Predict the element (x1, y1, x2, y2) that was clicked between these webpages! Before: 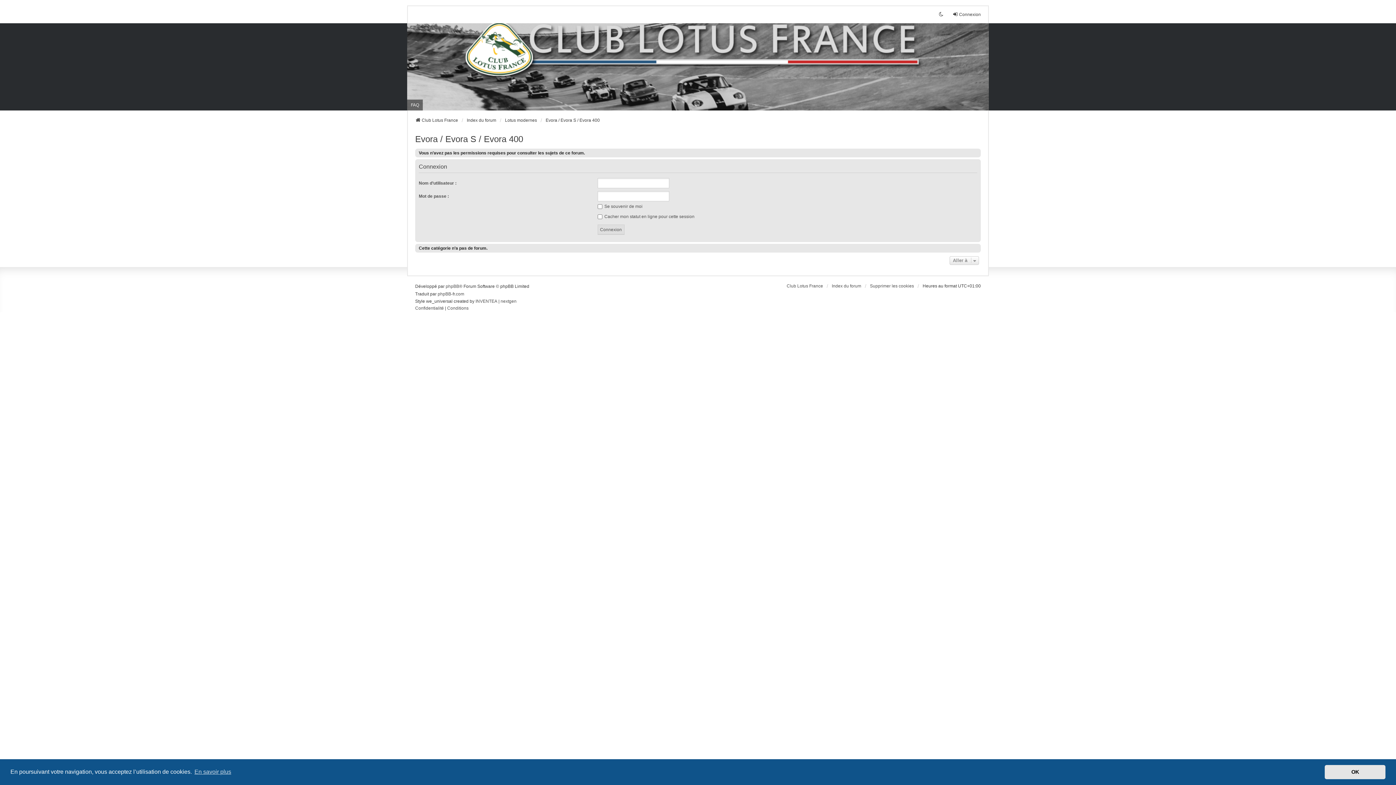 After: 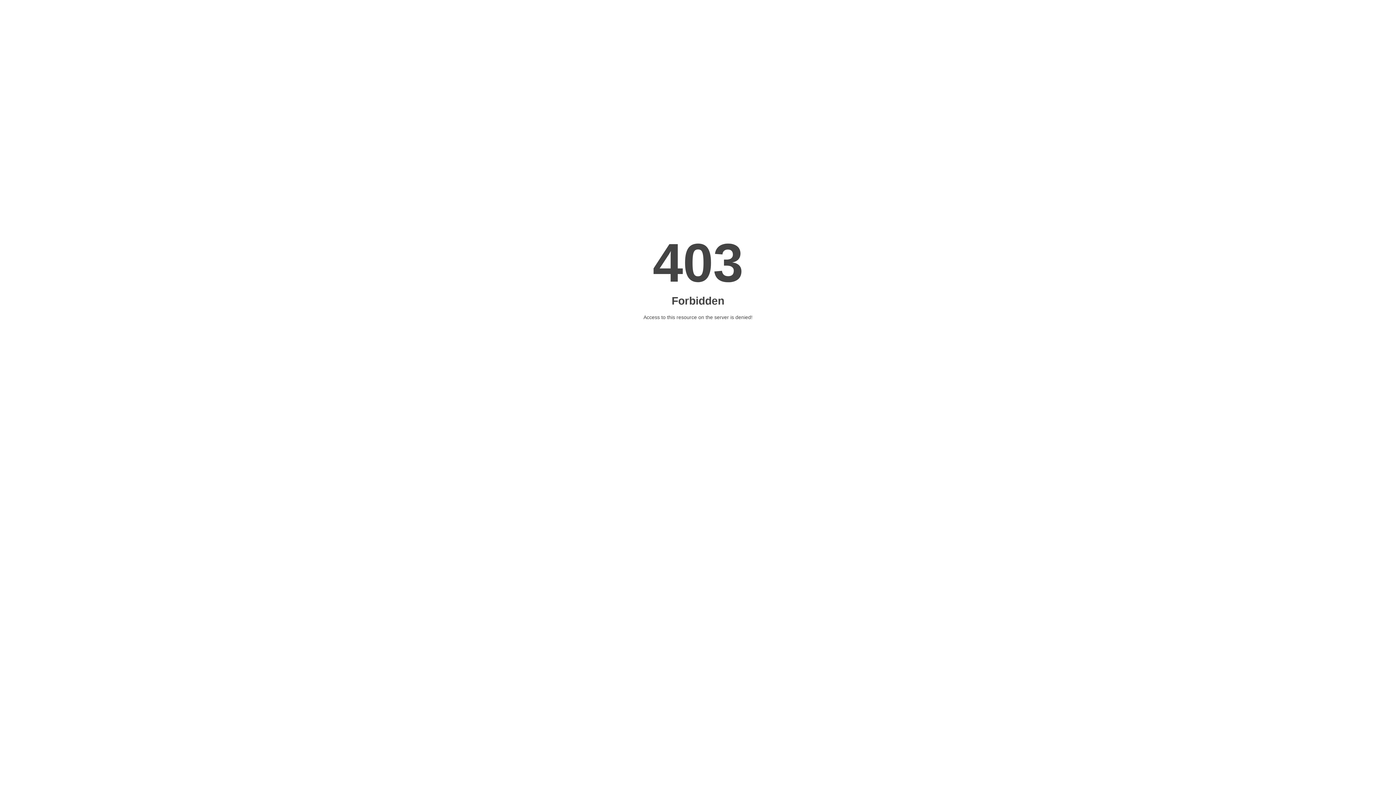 Action: bbox: (500, 298, 516, 304) label: nextgen